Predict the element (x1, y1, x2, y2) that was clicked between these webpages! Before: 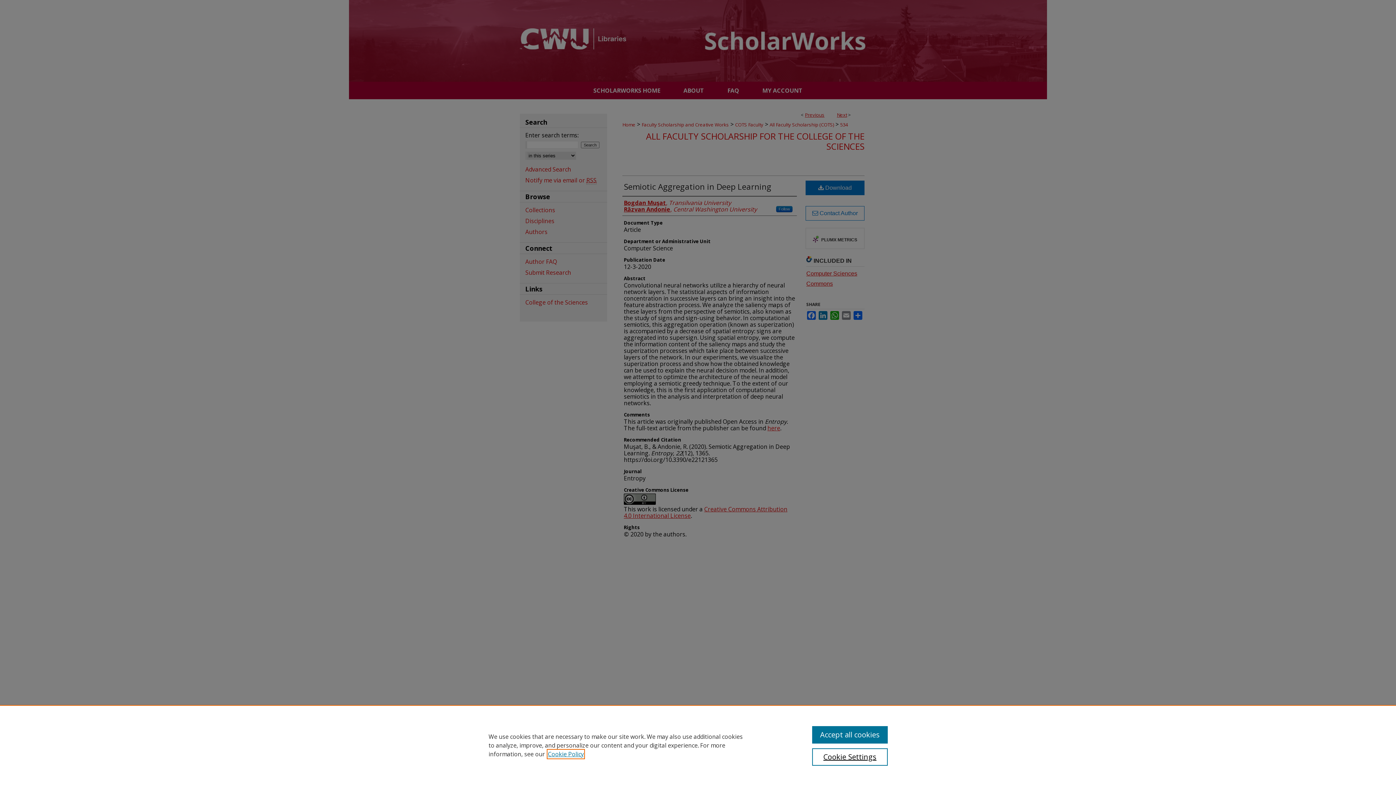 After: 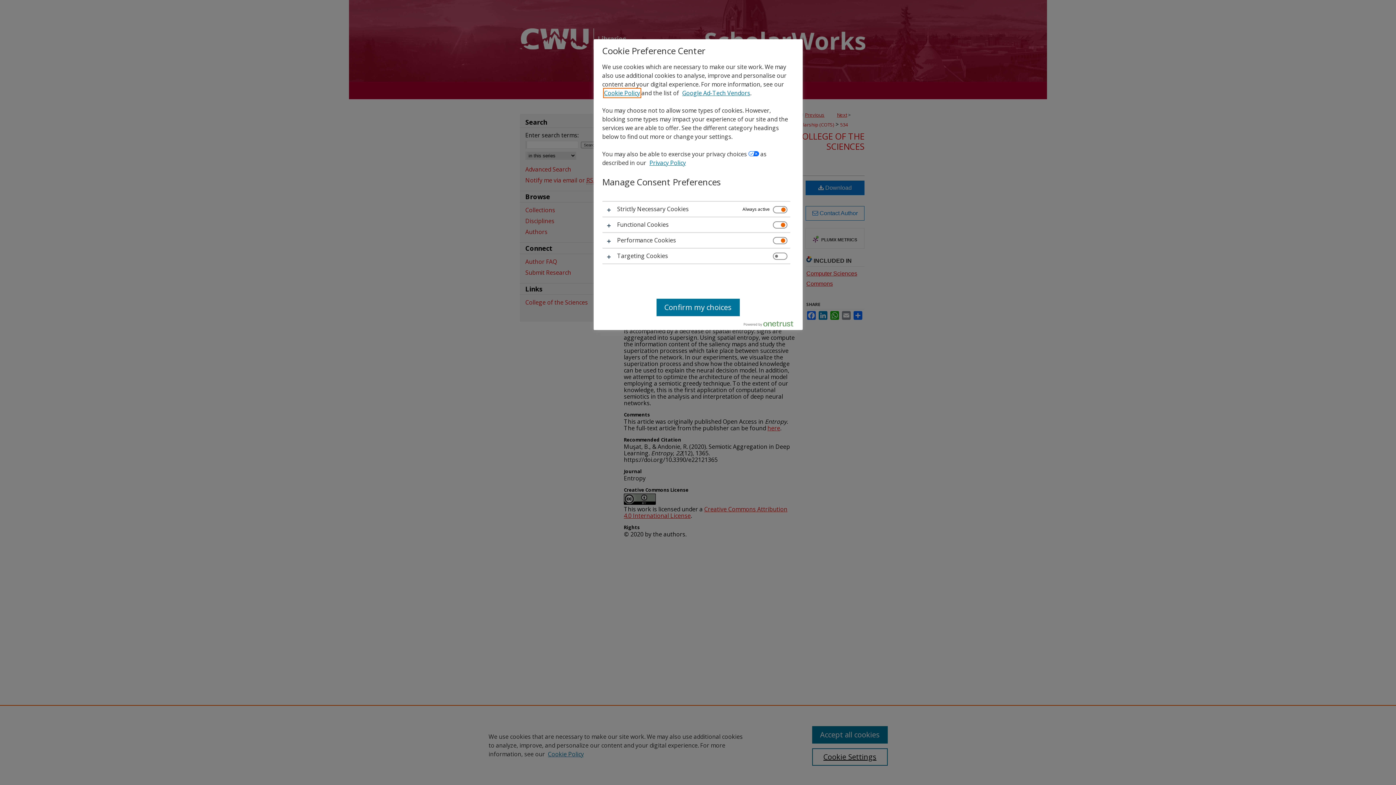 Action: label: Cookie Settings bbox: (812, 748, 887, 766)